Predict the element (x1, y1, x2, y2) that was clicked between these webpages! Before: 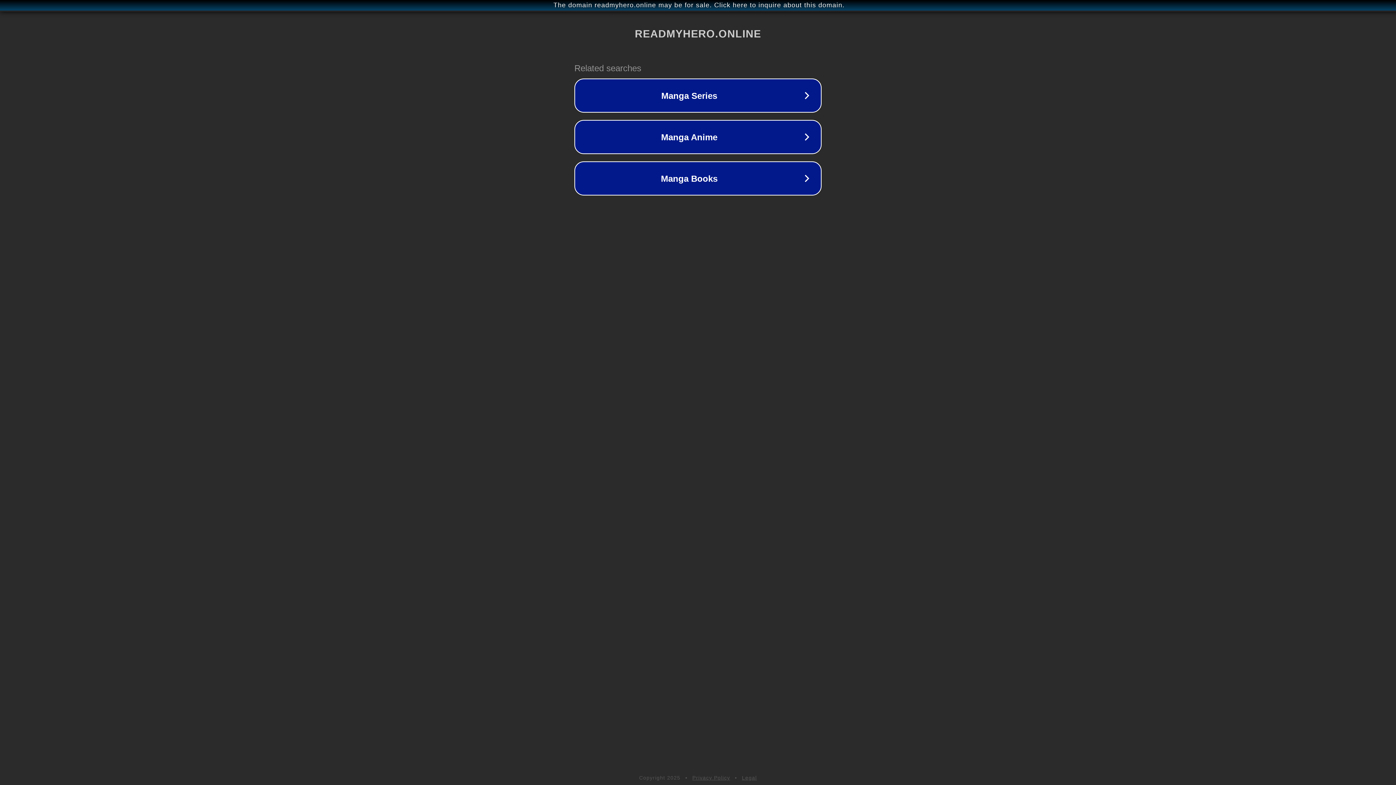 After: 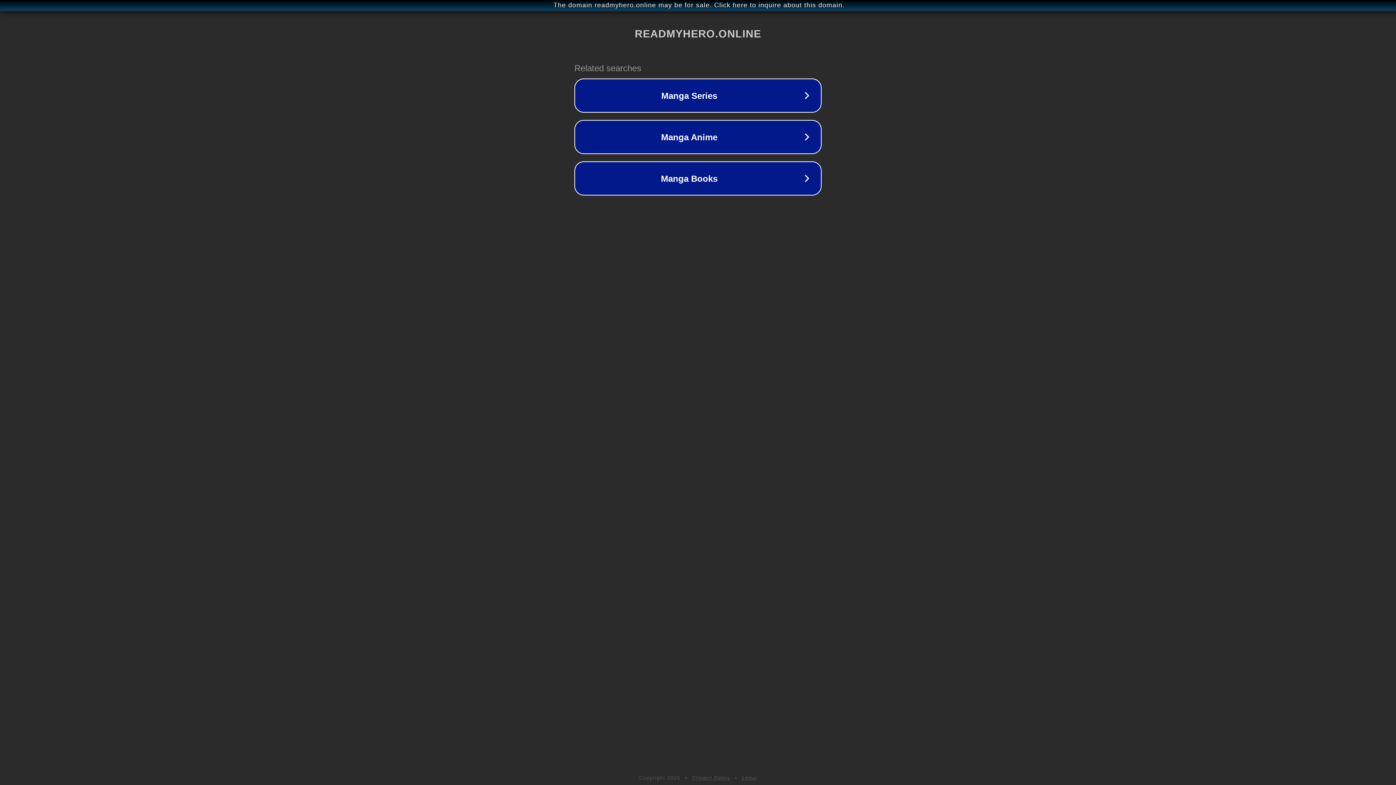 Action: bbox: (692, 775, 730, 781) label: Privacy Policy